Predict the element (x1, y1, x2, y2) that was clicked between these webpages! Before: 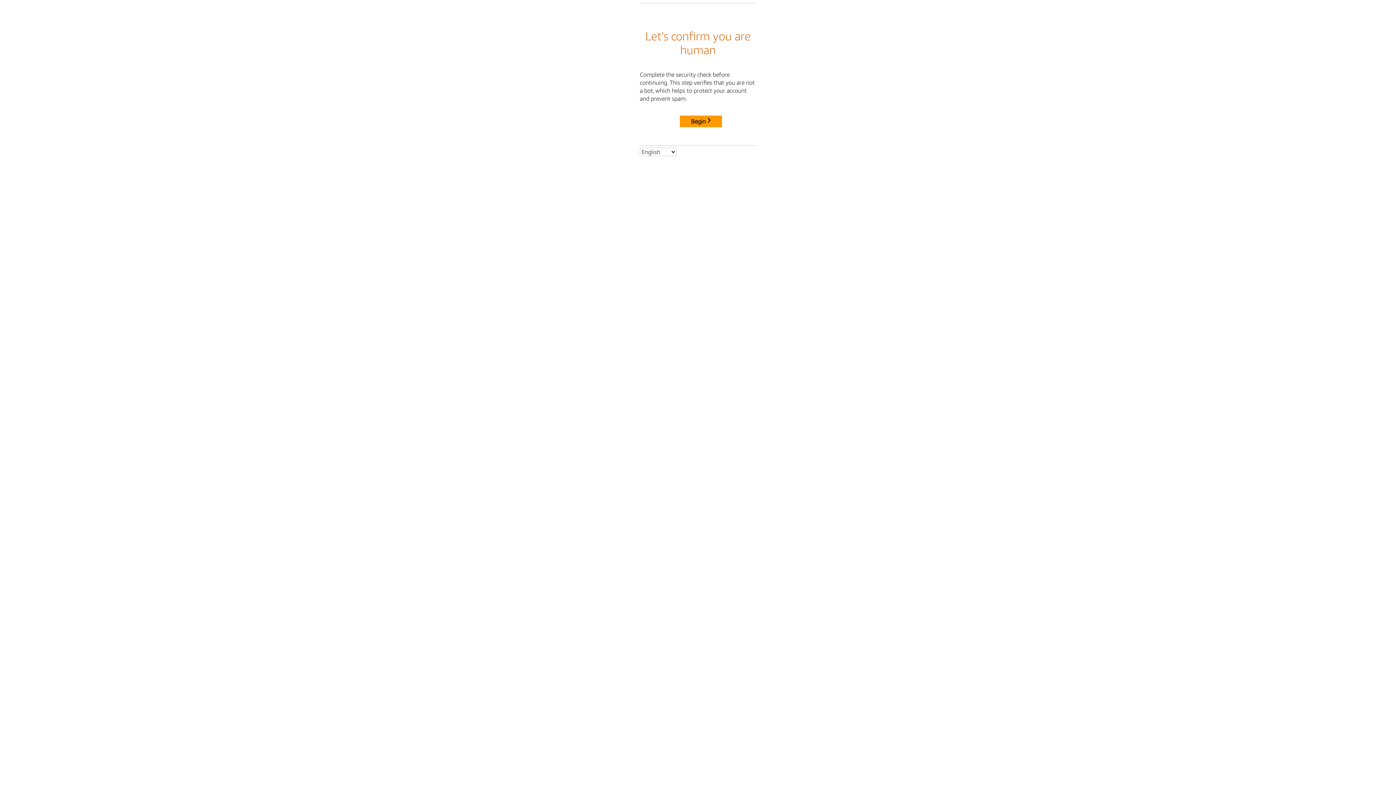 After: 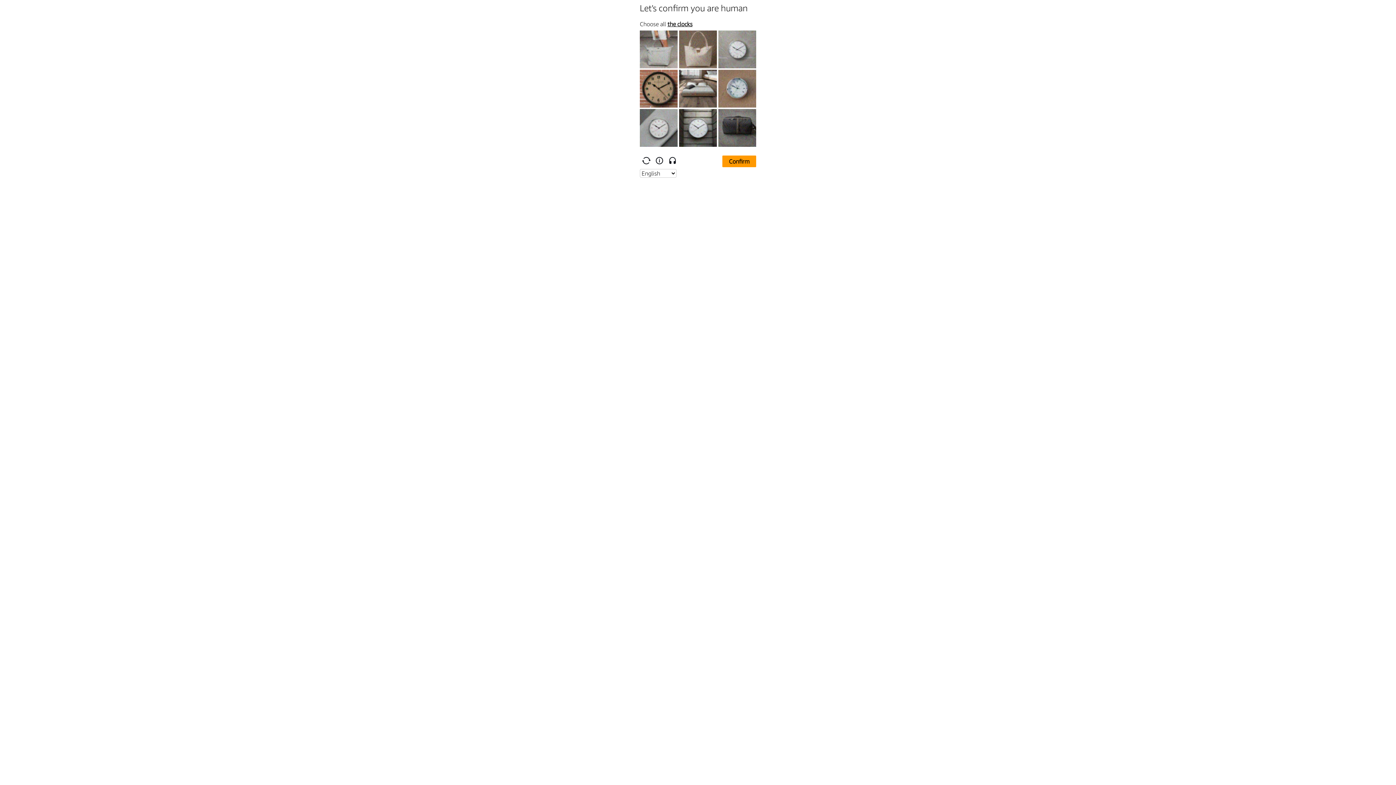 Action: label: Begin bbox: (680, 115, 722, 127)